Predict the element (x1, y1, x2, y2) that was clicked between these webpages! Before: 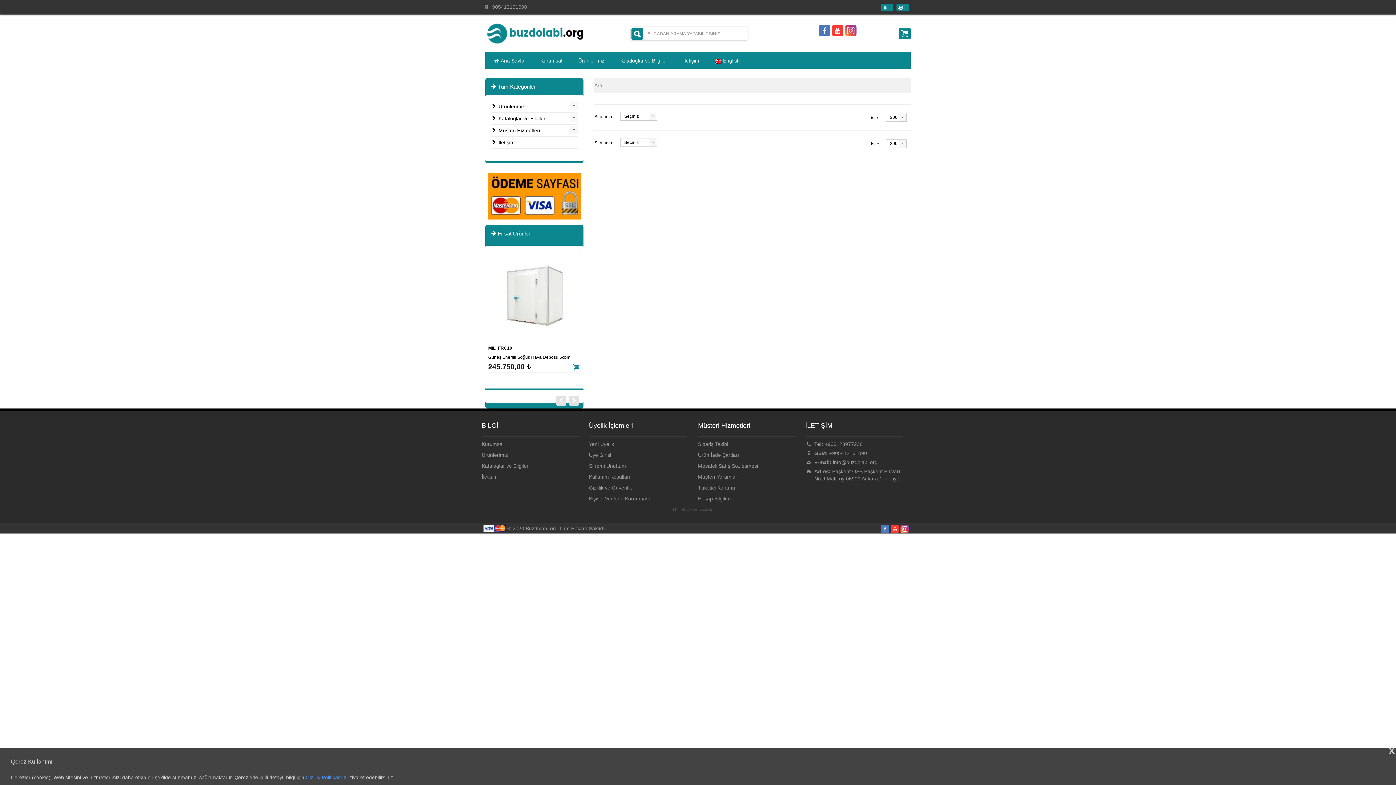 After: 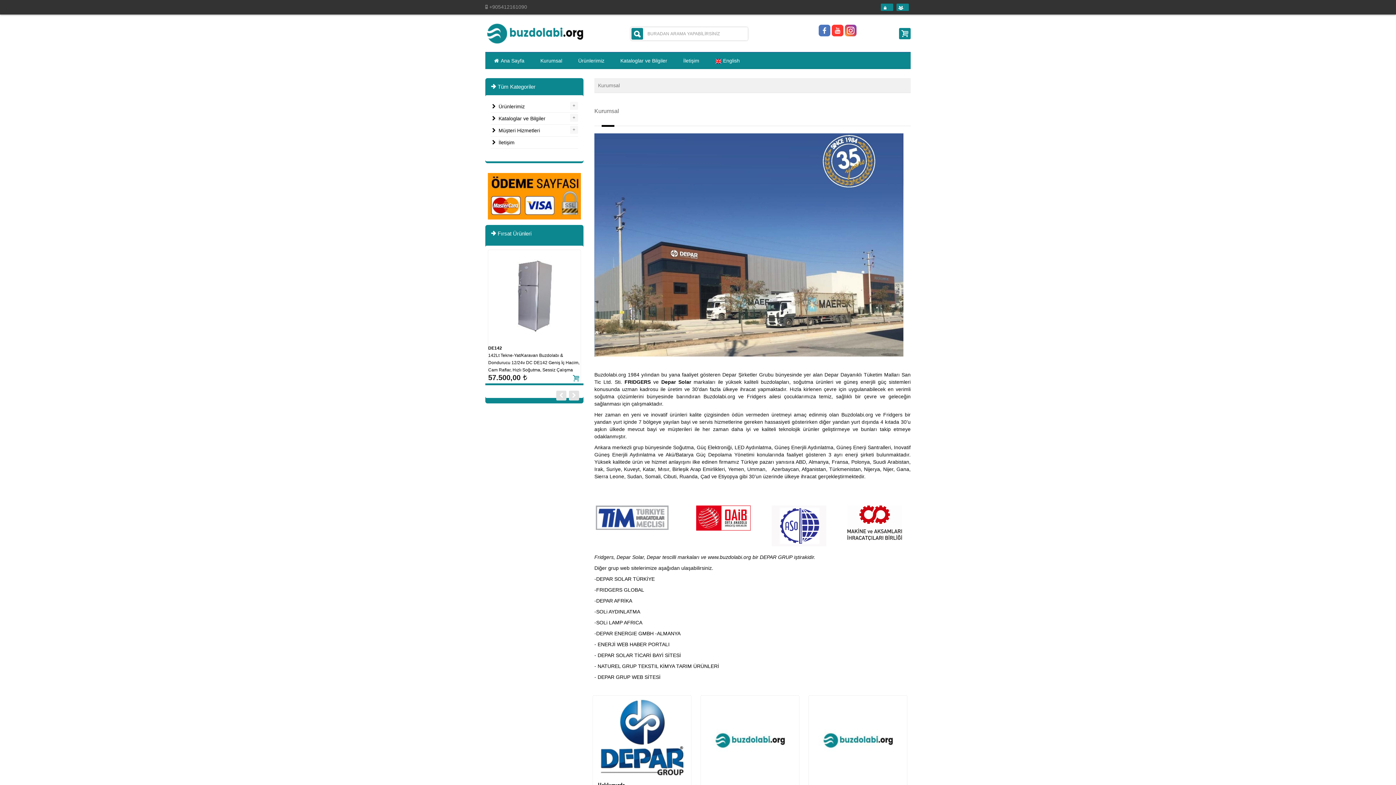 Action: bbox: (481, 441, 503, 447) label: Kurumsal